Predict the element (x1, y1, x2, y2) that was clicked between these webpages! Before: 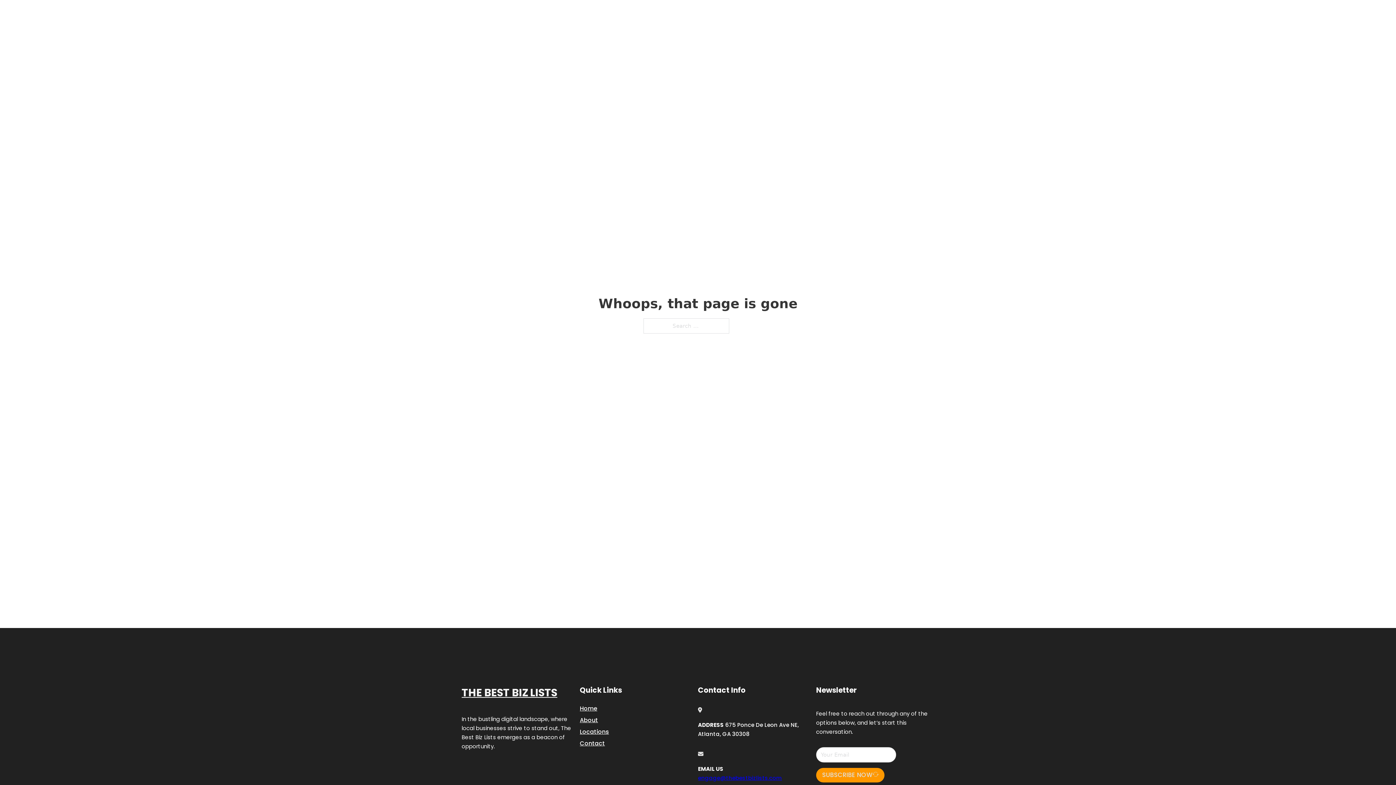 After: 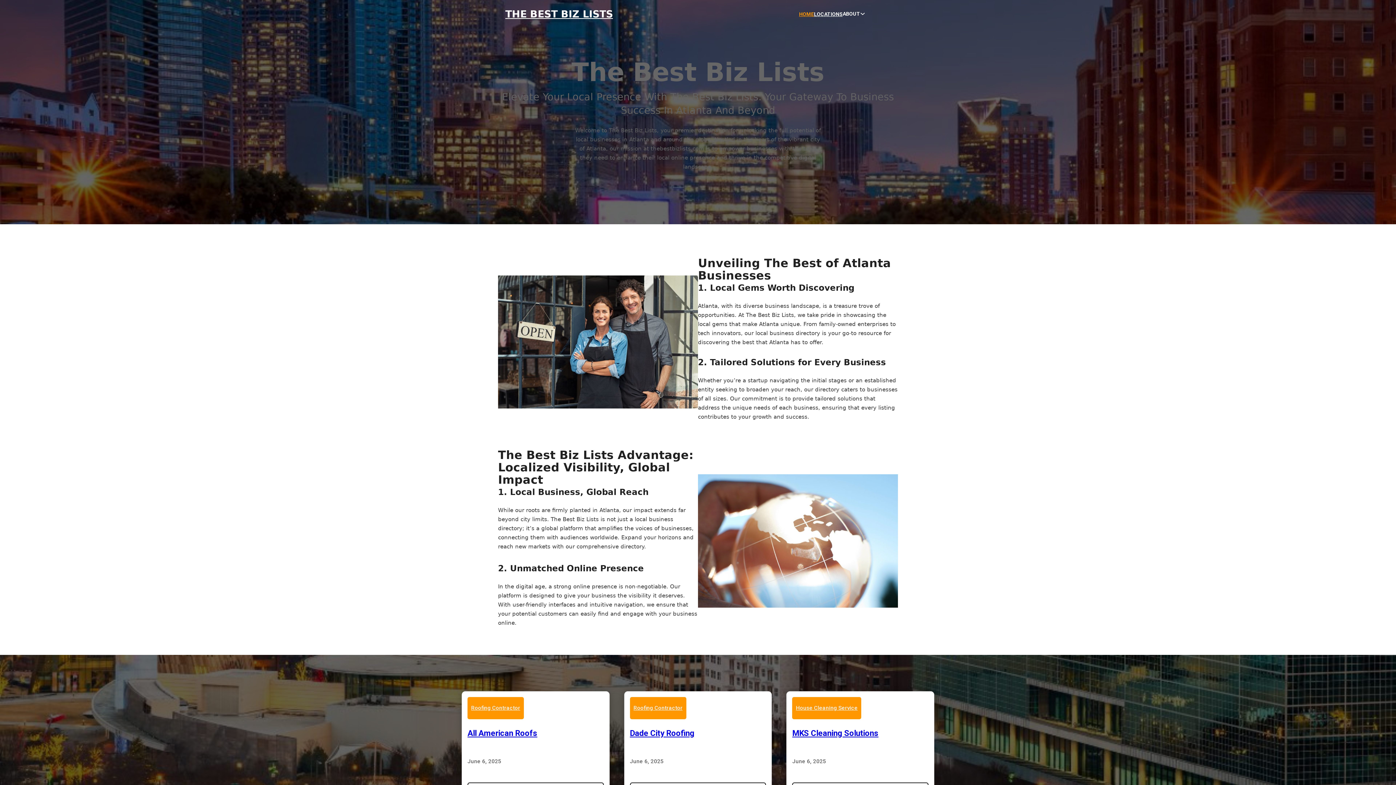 Action: label: HOME bbox: (799, 10, 814, 18)